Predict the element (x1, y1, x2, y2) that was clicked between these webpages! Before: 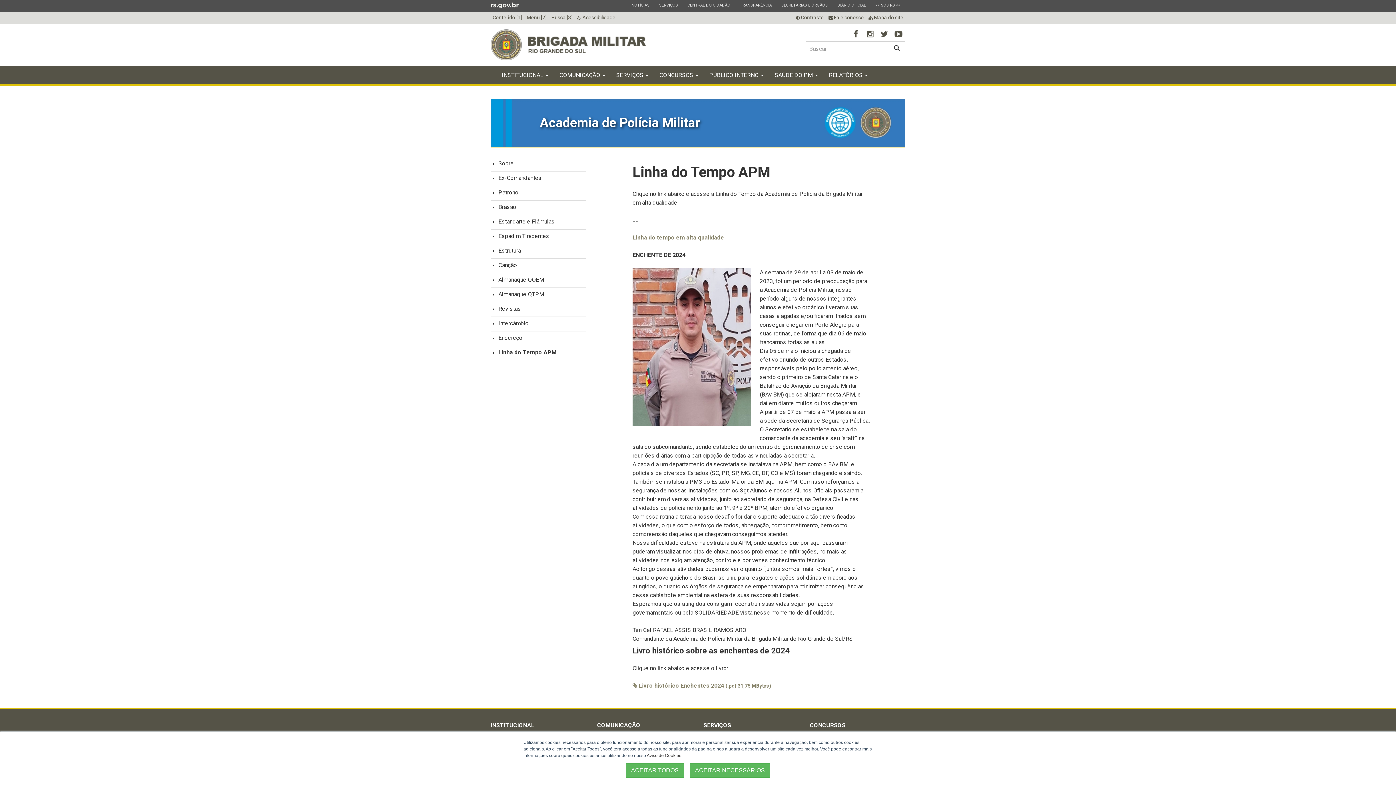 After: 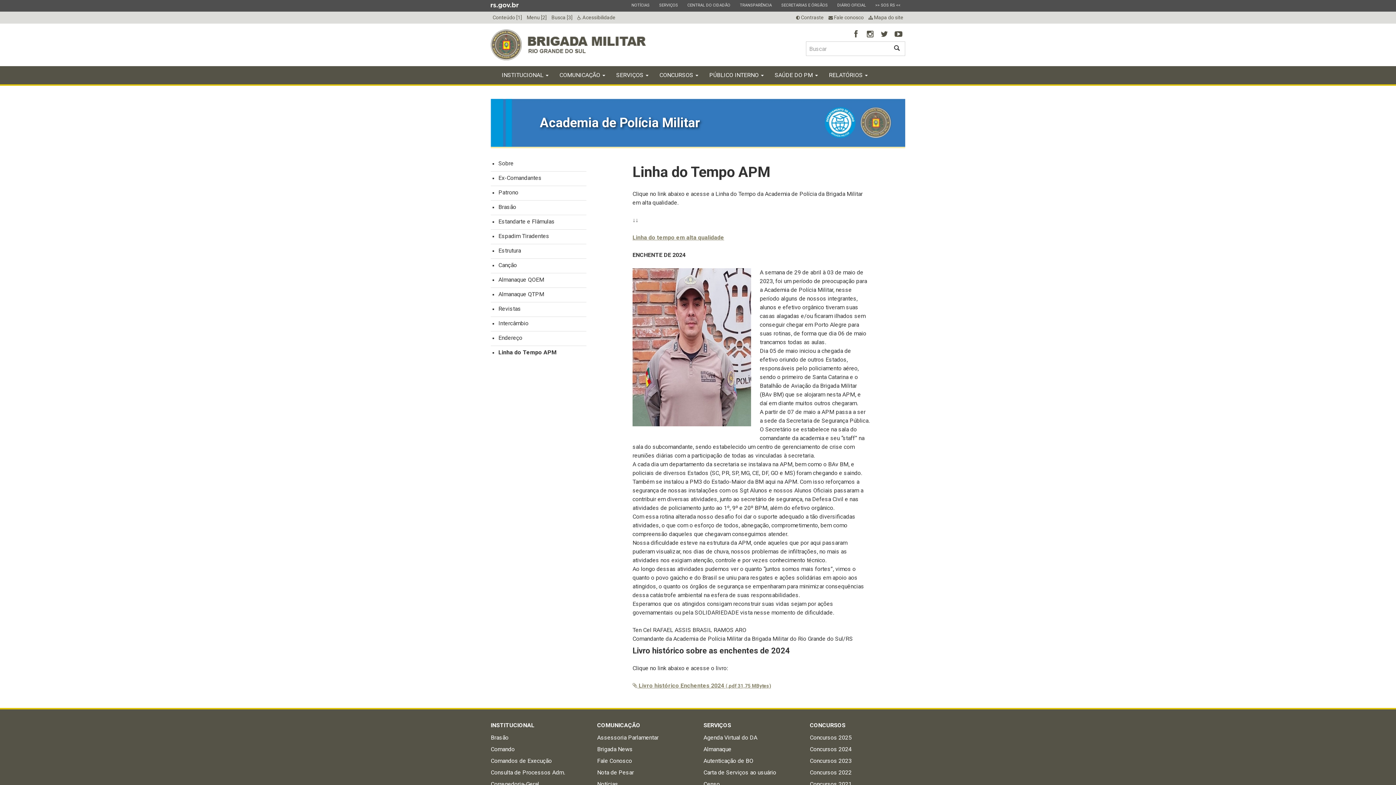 Action: label: ACEITAR NECESSÁRIOS bbox: (689, 763, 770, 778)